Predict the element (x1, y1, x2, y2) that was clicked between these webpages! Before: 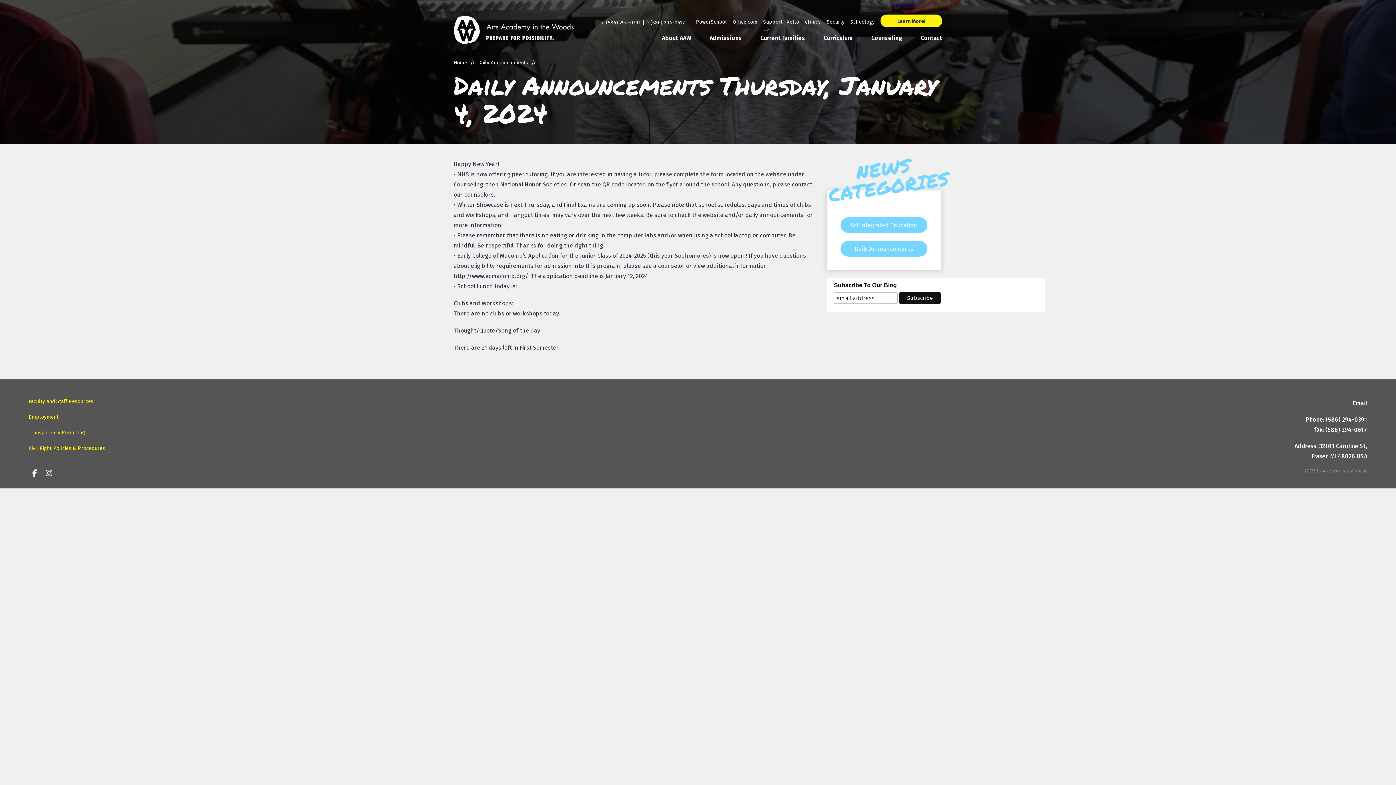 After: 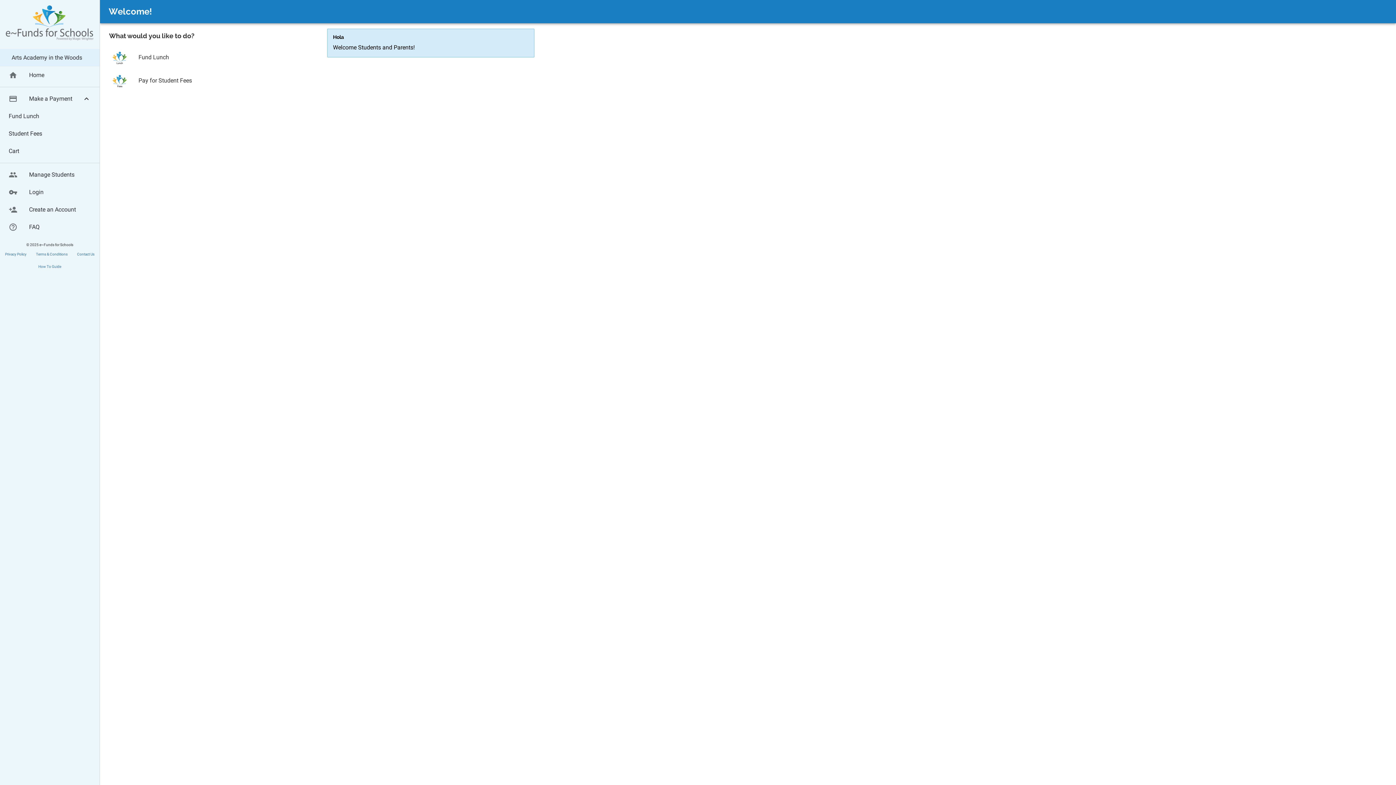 Action: label: efunds bbox: (805, 18, 821, 25)